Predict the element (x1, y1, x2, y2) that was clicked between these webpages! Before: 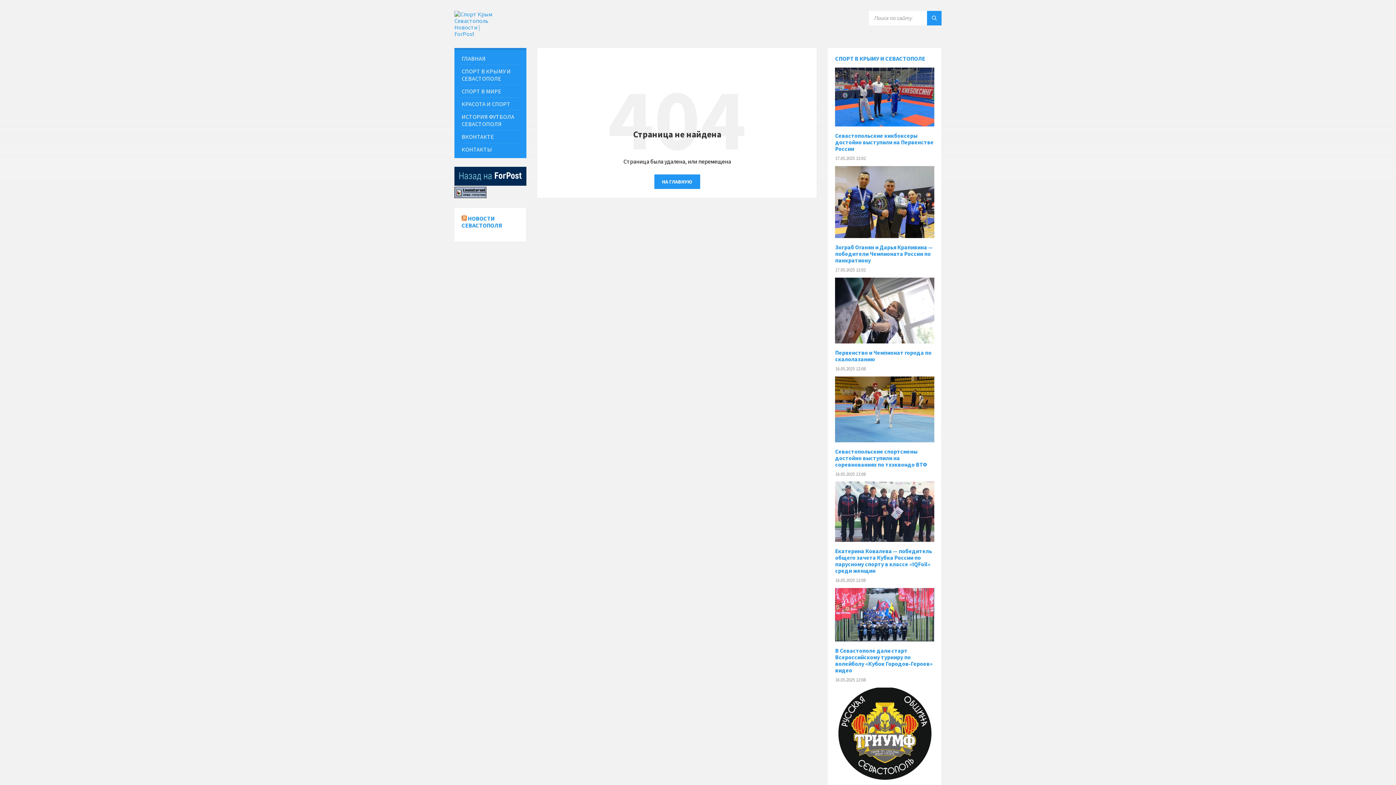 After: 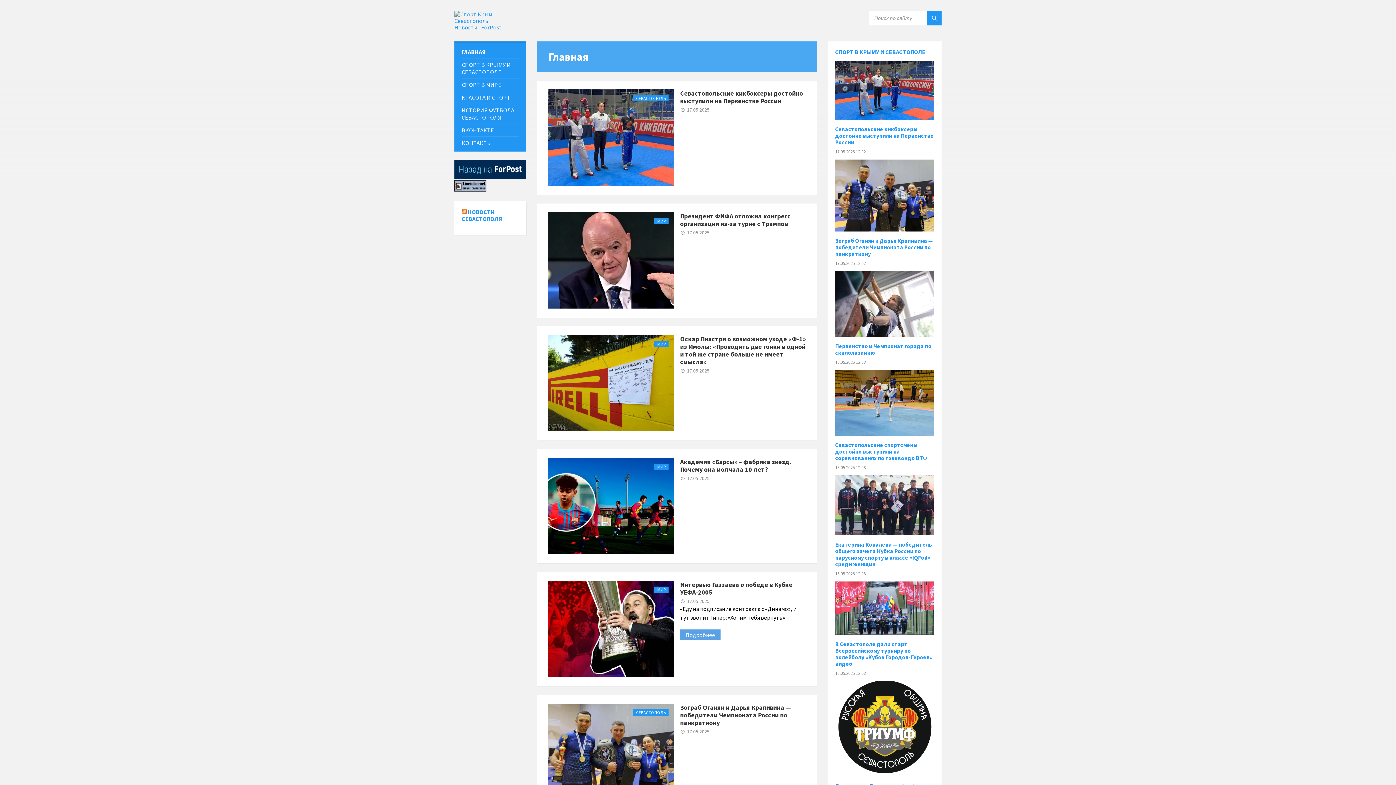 Action: bbox: (461, 52, 519, 64) label: ГЛАВНАЯ